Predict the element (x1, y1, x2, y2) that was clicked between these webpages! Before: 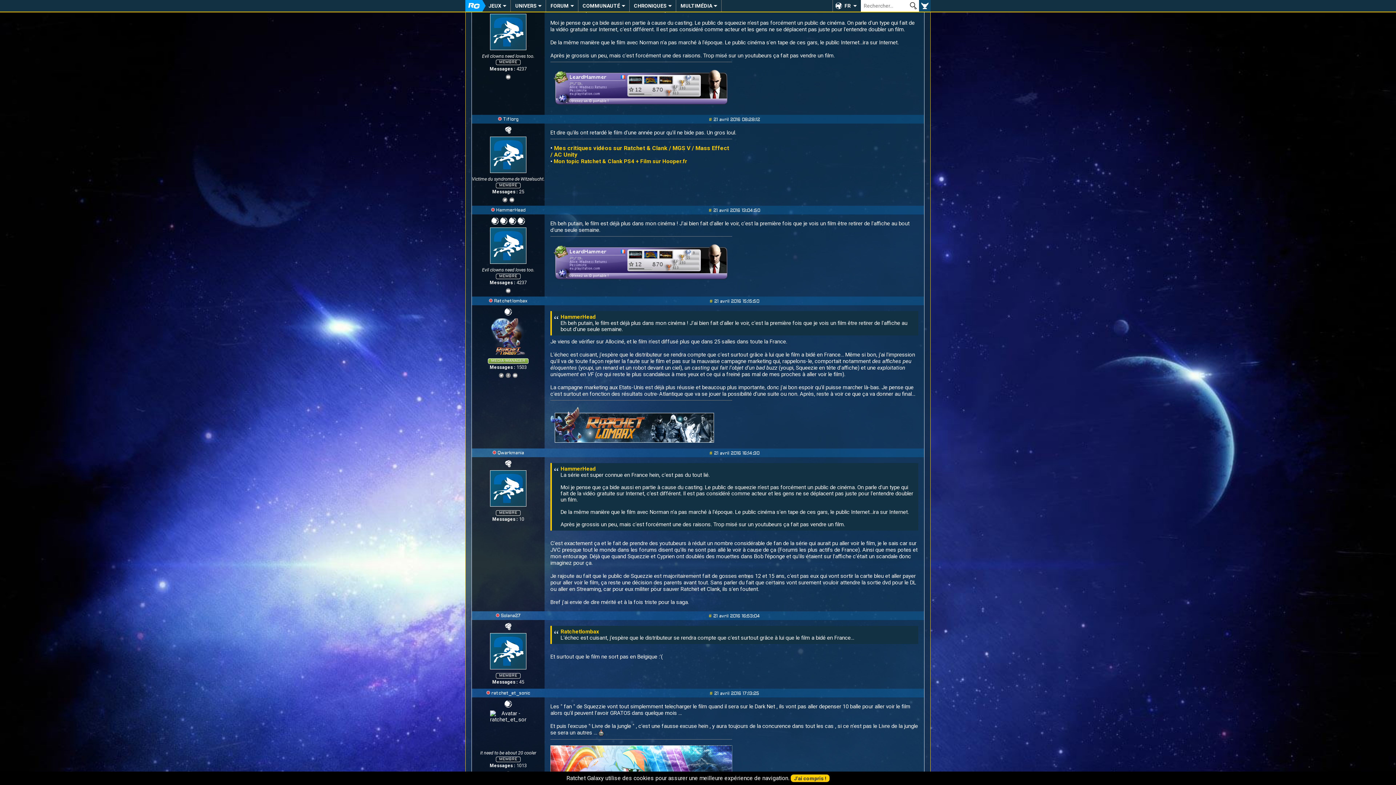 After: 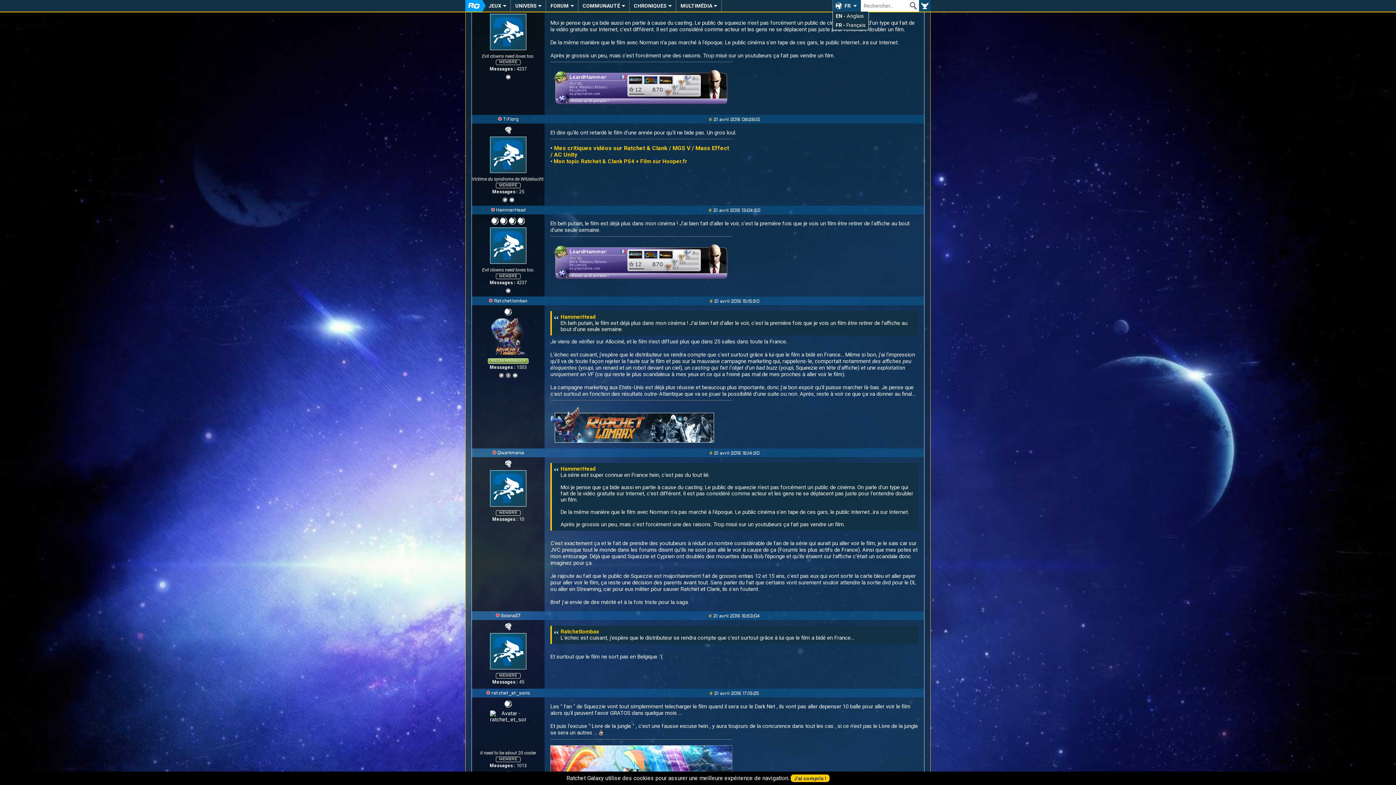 Action: bbox: (833, 0, 861, 11) label: FR